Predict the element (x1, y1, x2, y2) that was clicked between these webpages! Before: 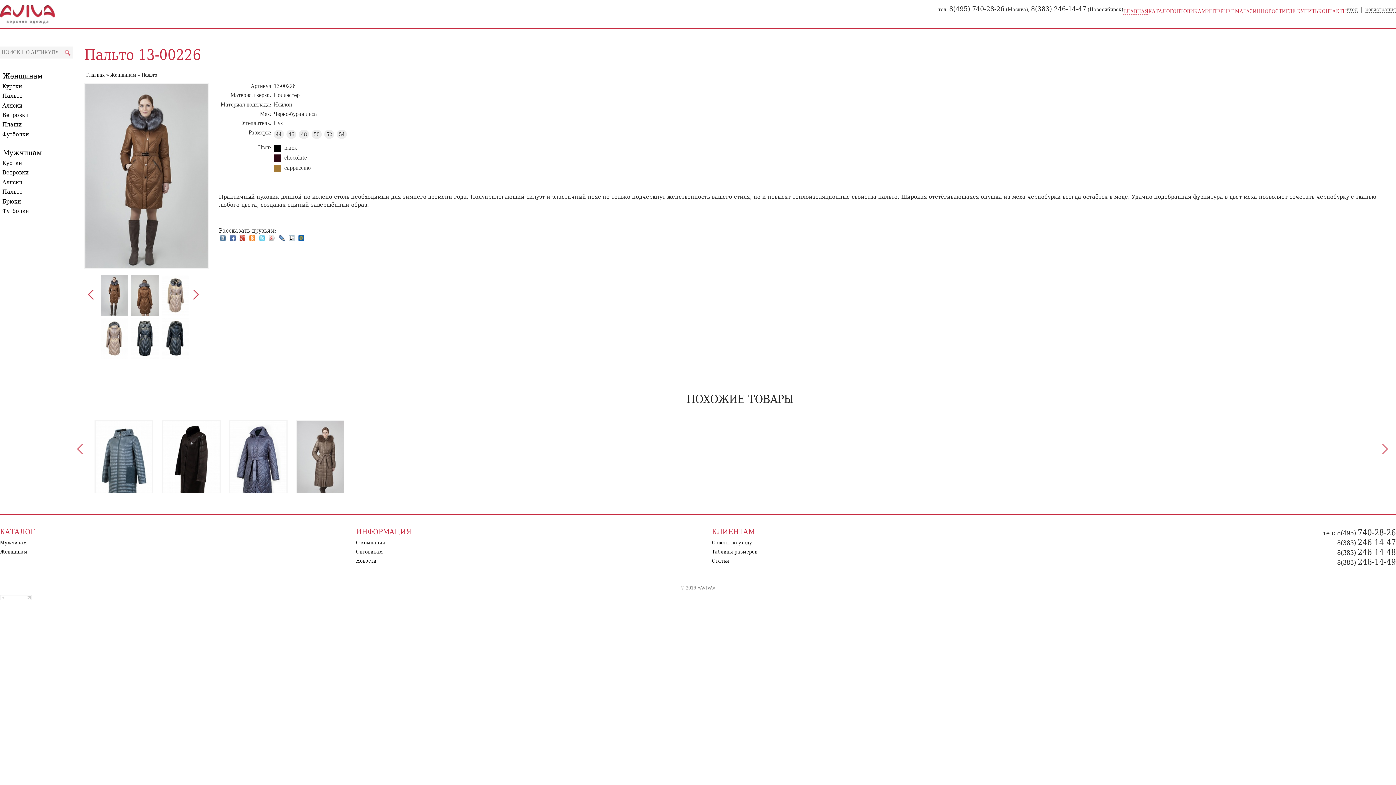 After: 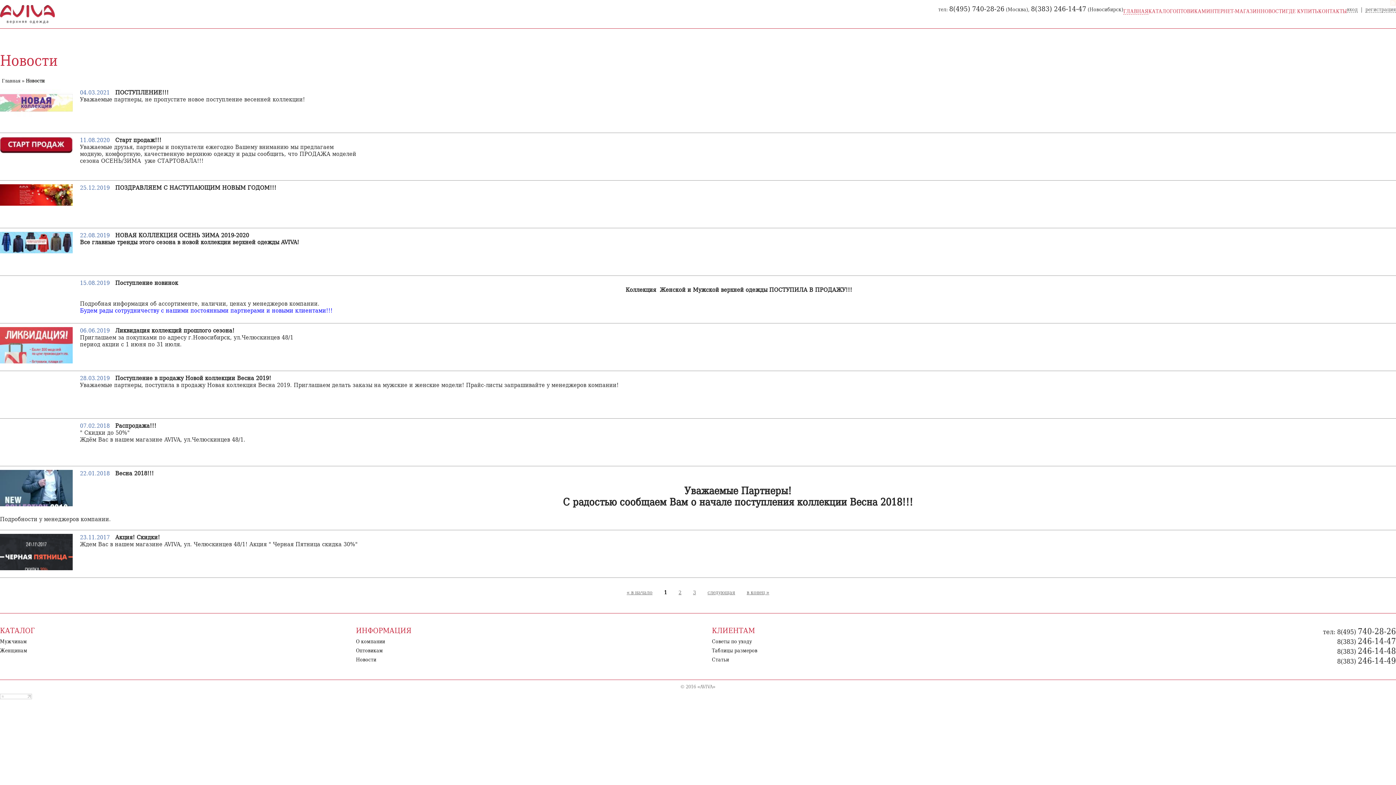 Action: label: НОВОСТИ bbox: (1261, 8, 1286, 14)